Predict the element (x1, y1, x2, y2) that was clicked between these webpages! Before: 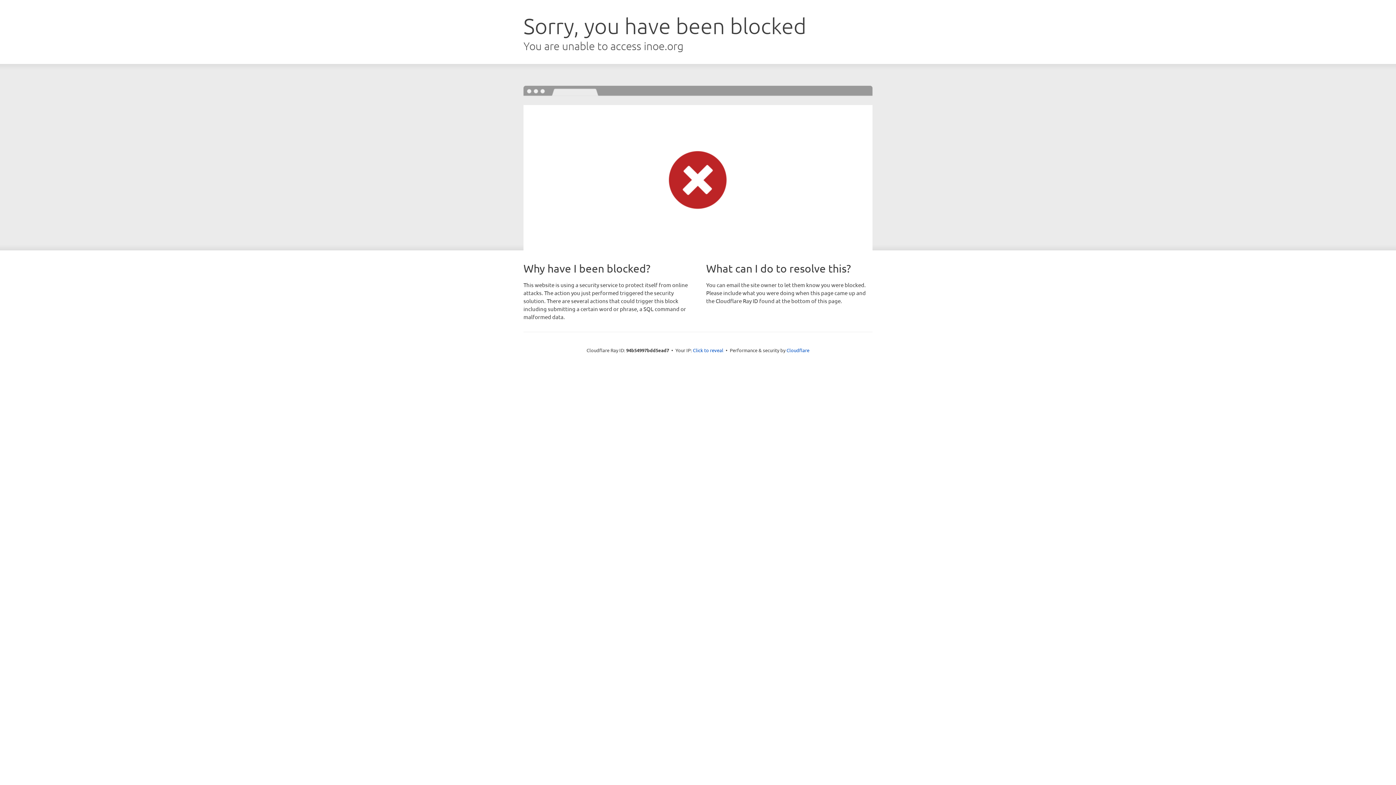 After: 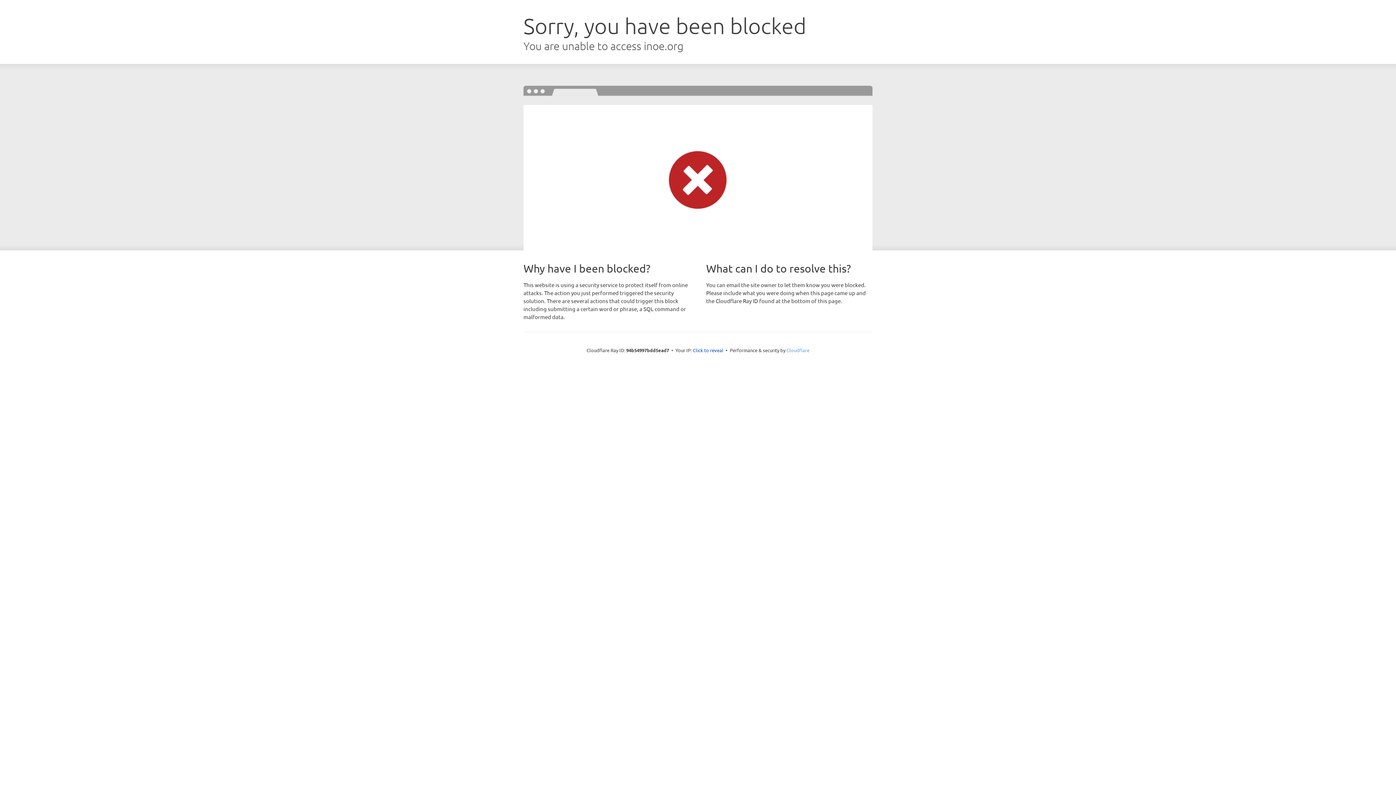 Action: label: Cloudflare bbox: (786, 347, 809, 353)